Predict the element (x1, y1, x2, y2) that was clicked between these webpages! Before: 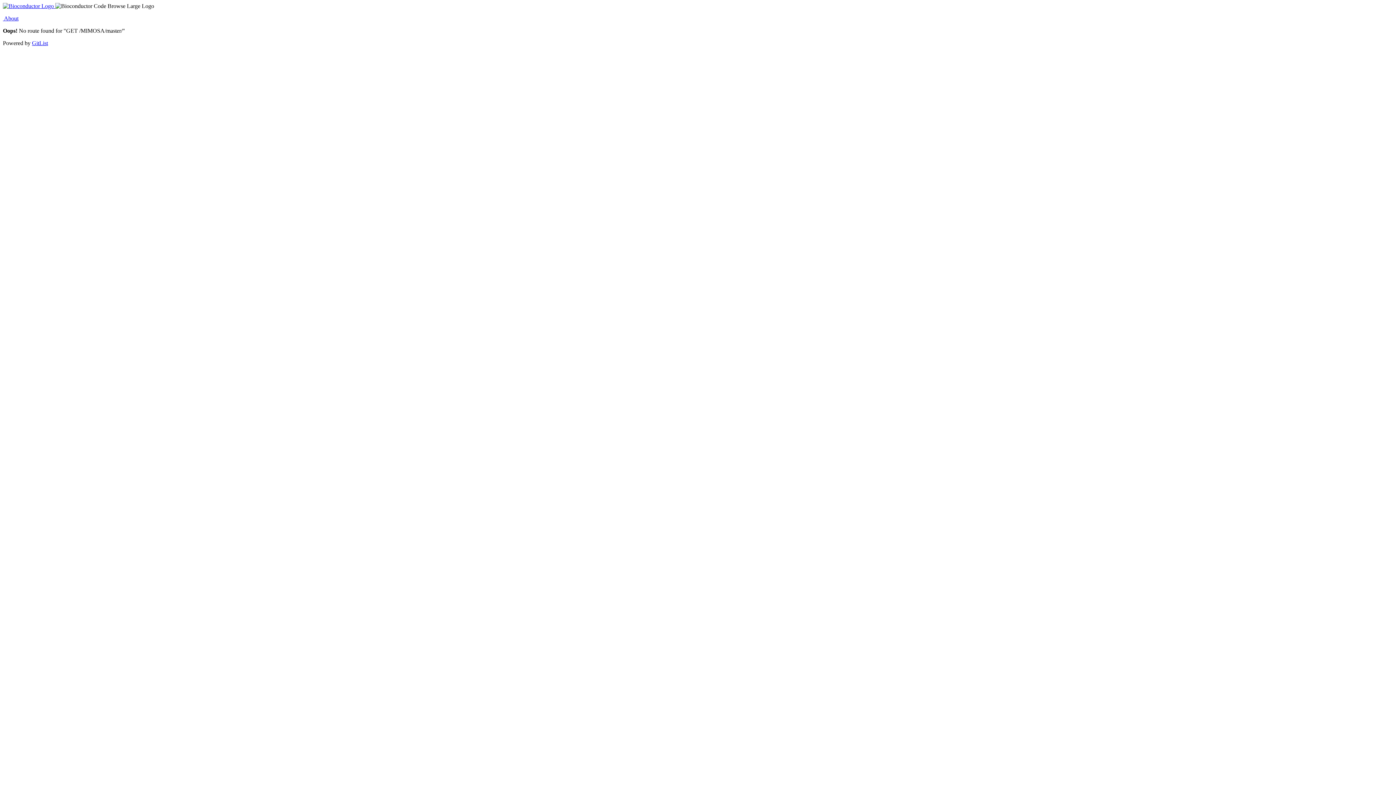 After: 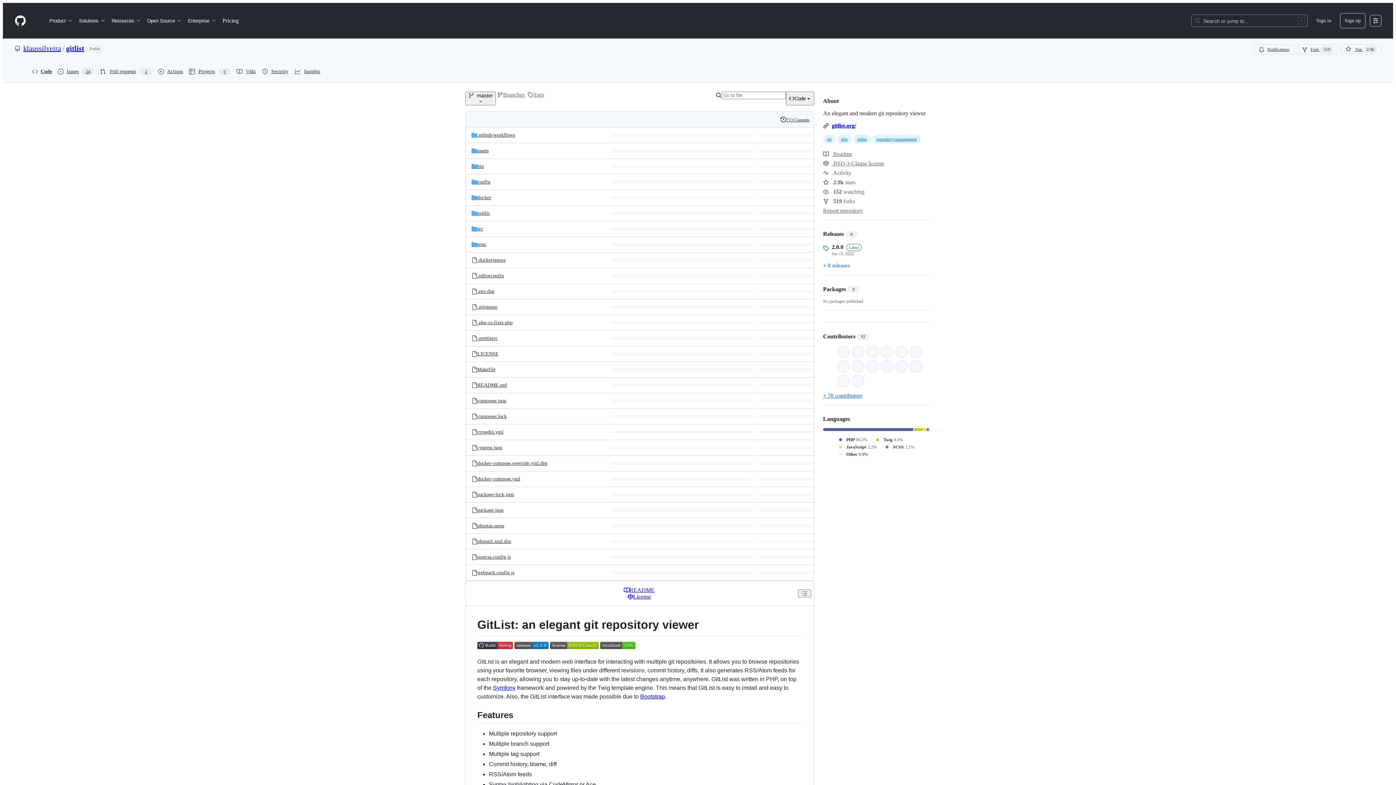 Action: bbox: (32, 40, 48, 46) label: GitList